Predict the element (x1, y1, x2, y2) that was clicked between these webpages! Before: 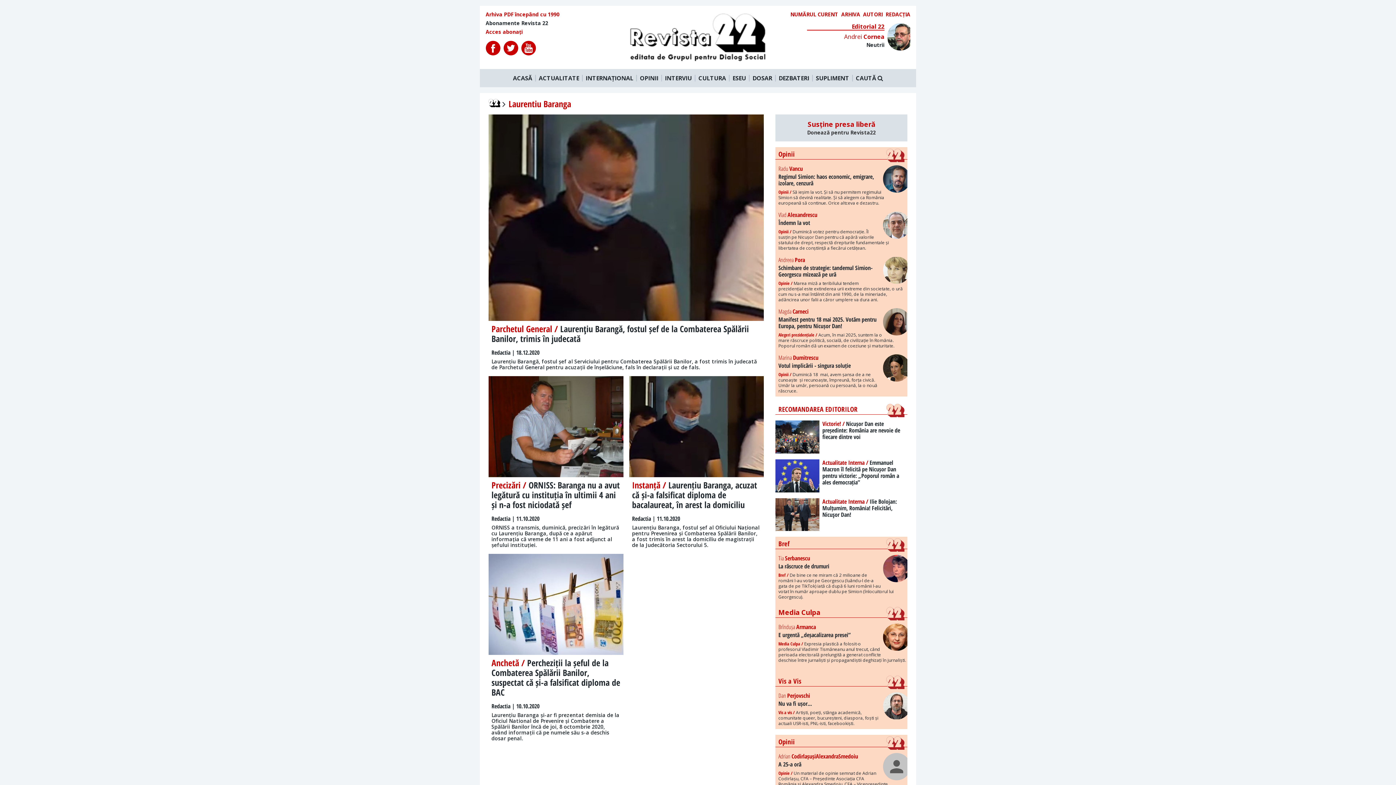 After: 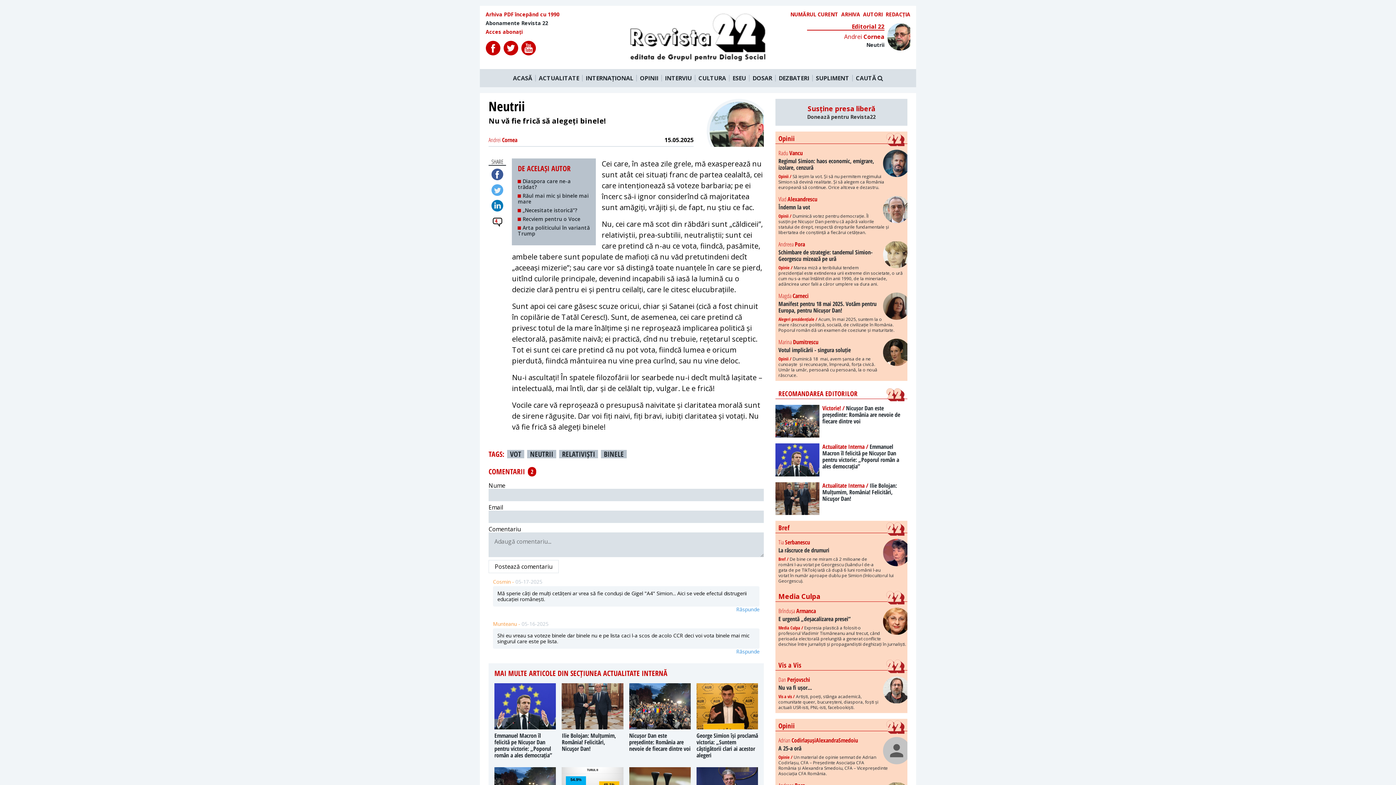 Action: bbox: (807, 23, 910, 51) label: Editorial 22
Andrei Cornea
Neutrii